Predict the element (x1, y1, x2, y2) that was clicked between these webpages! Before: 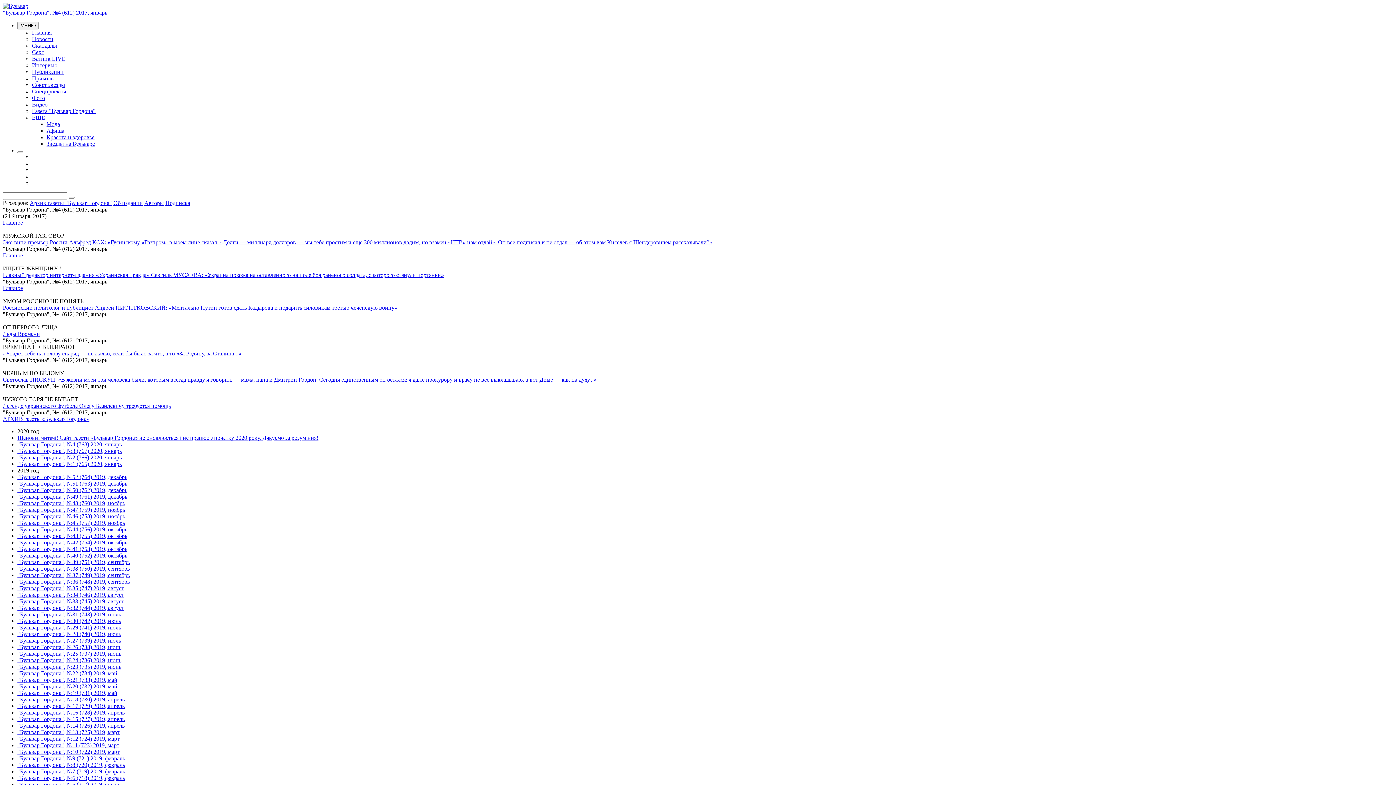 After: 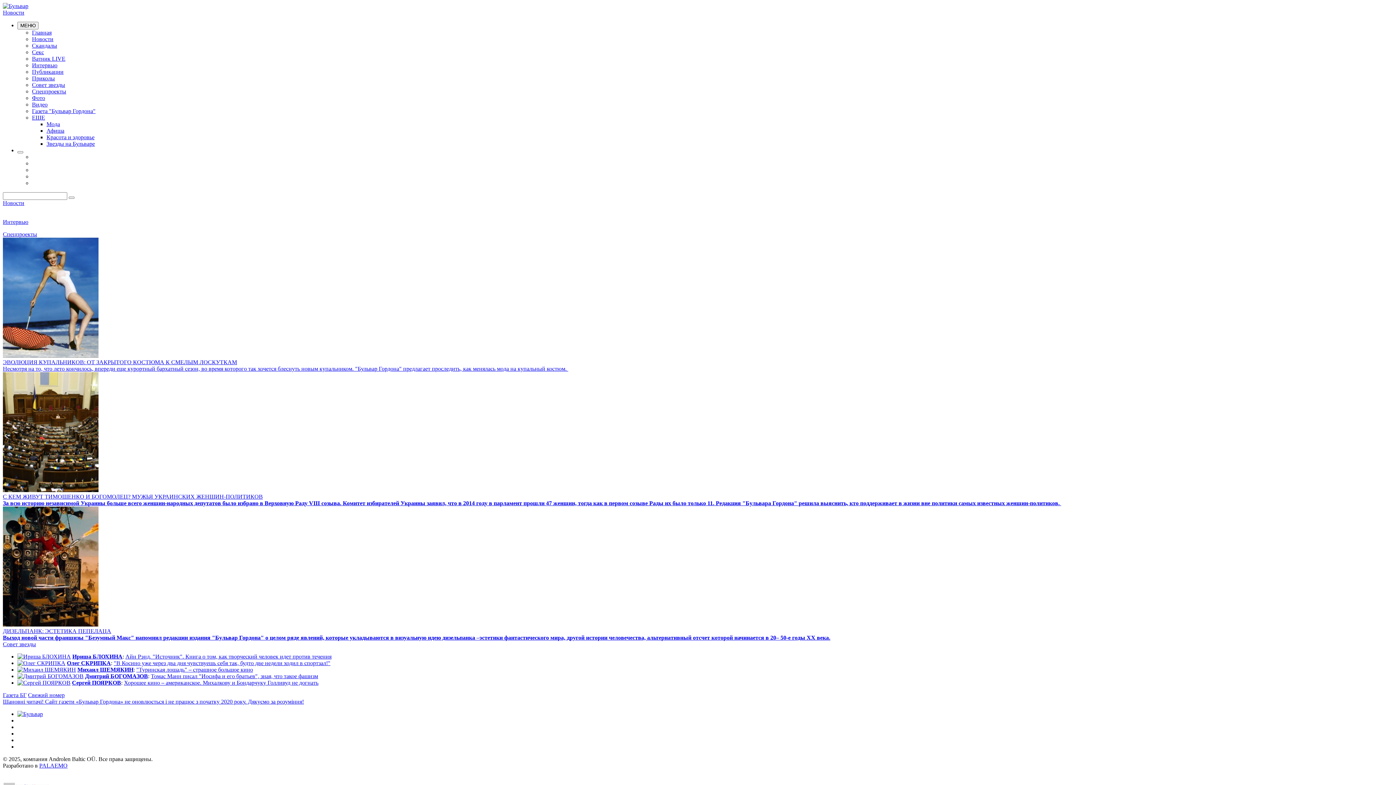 Action: bbox: (32, 36, 53, 42) label: Новости